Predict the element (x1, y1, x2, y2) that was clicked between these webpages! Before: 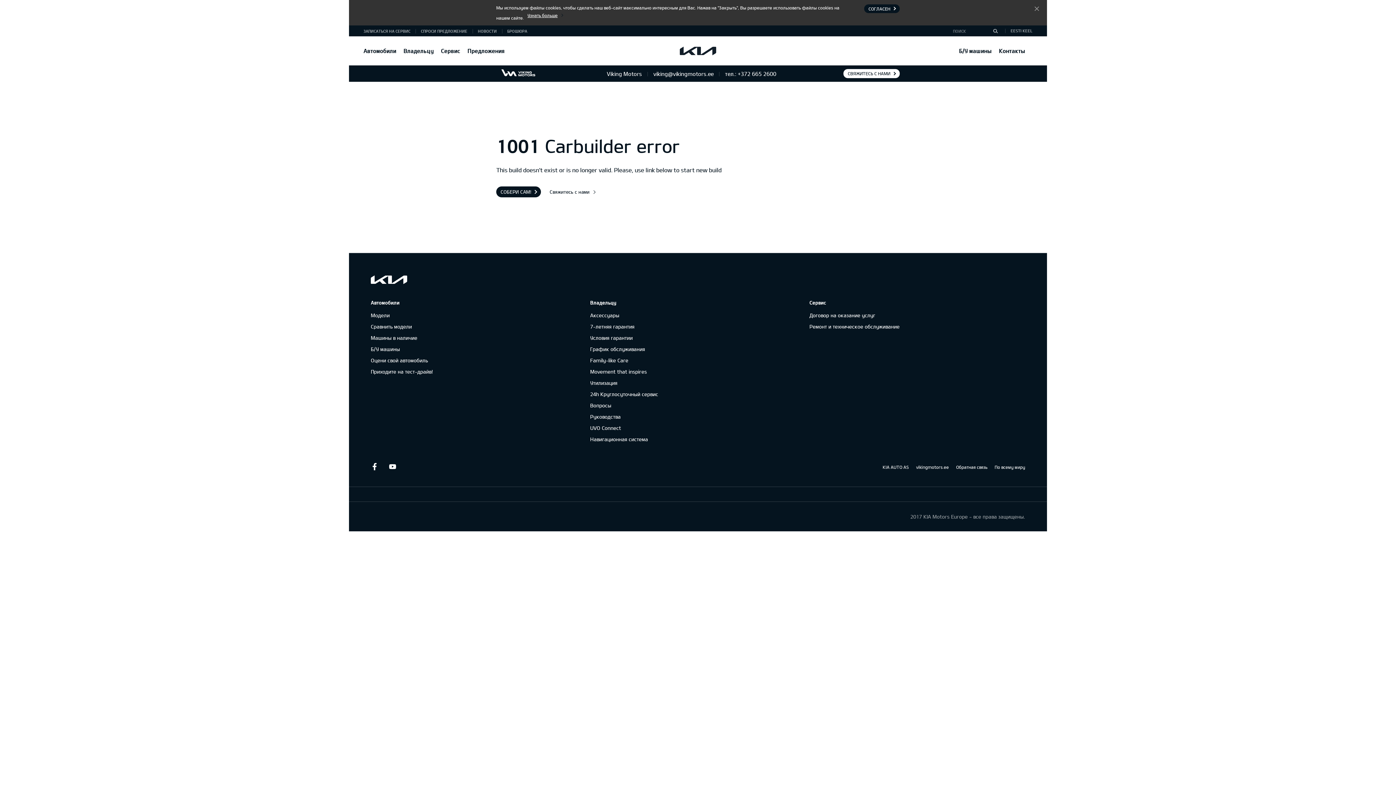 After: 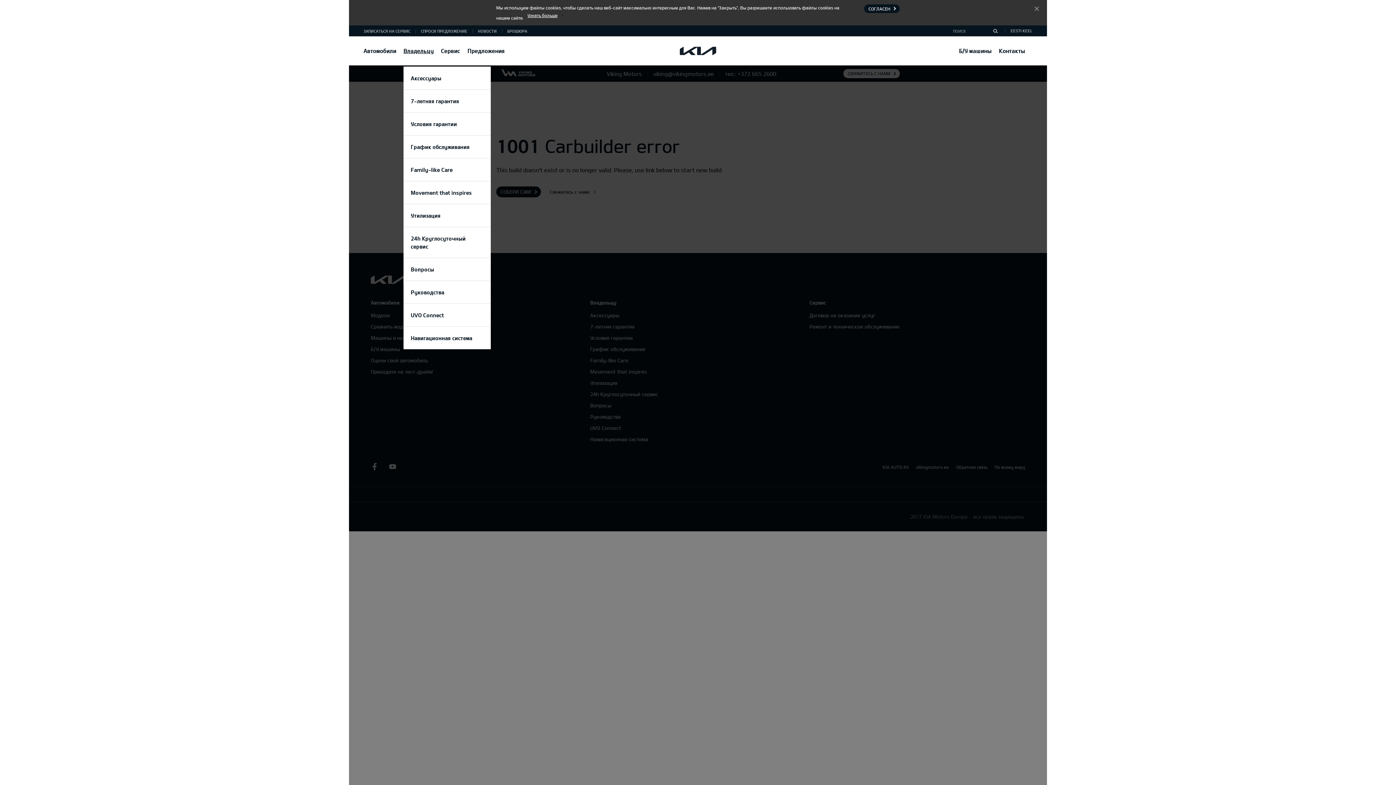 Action: bbox: (403, 36, 433, 65) label: Владельцу